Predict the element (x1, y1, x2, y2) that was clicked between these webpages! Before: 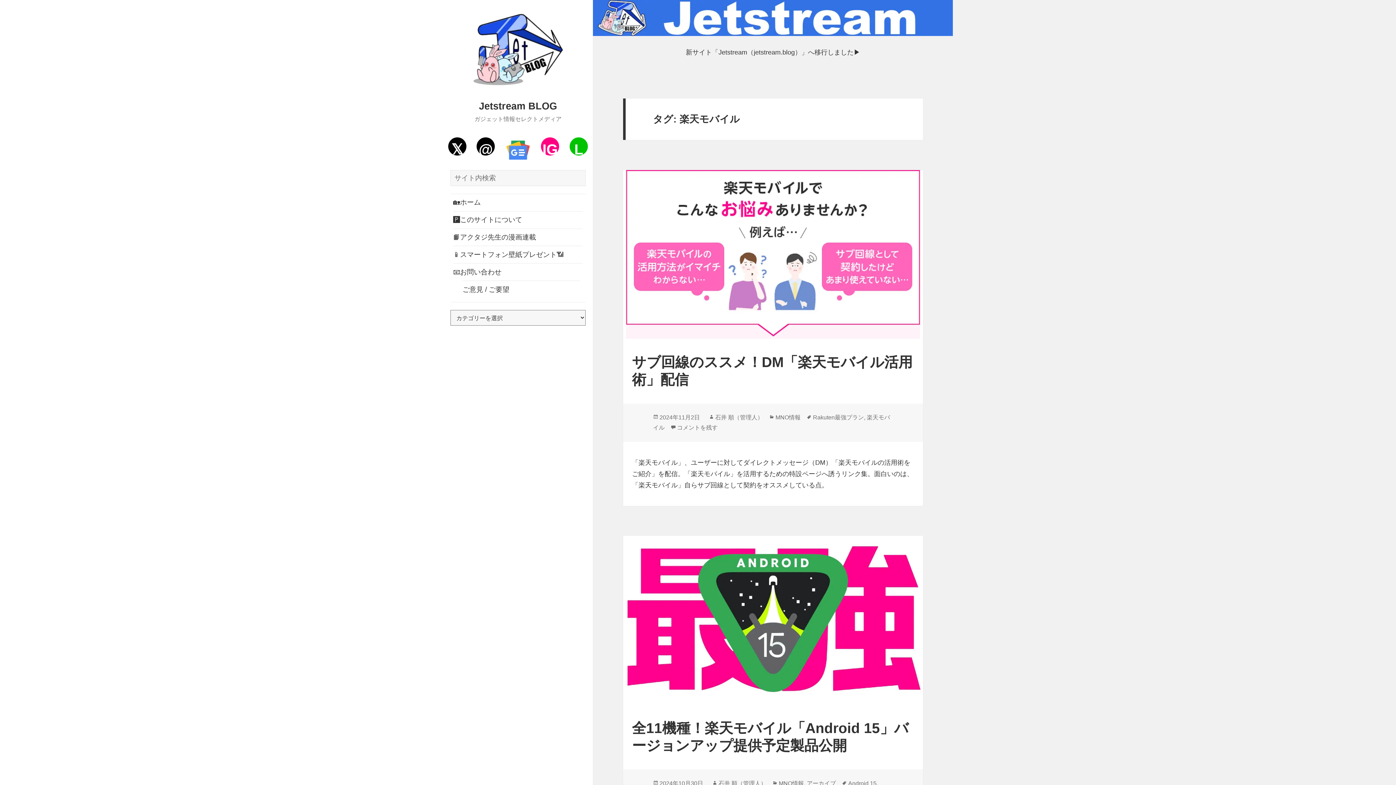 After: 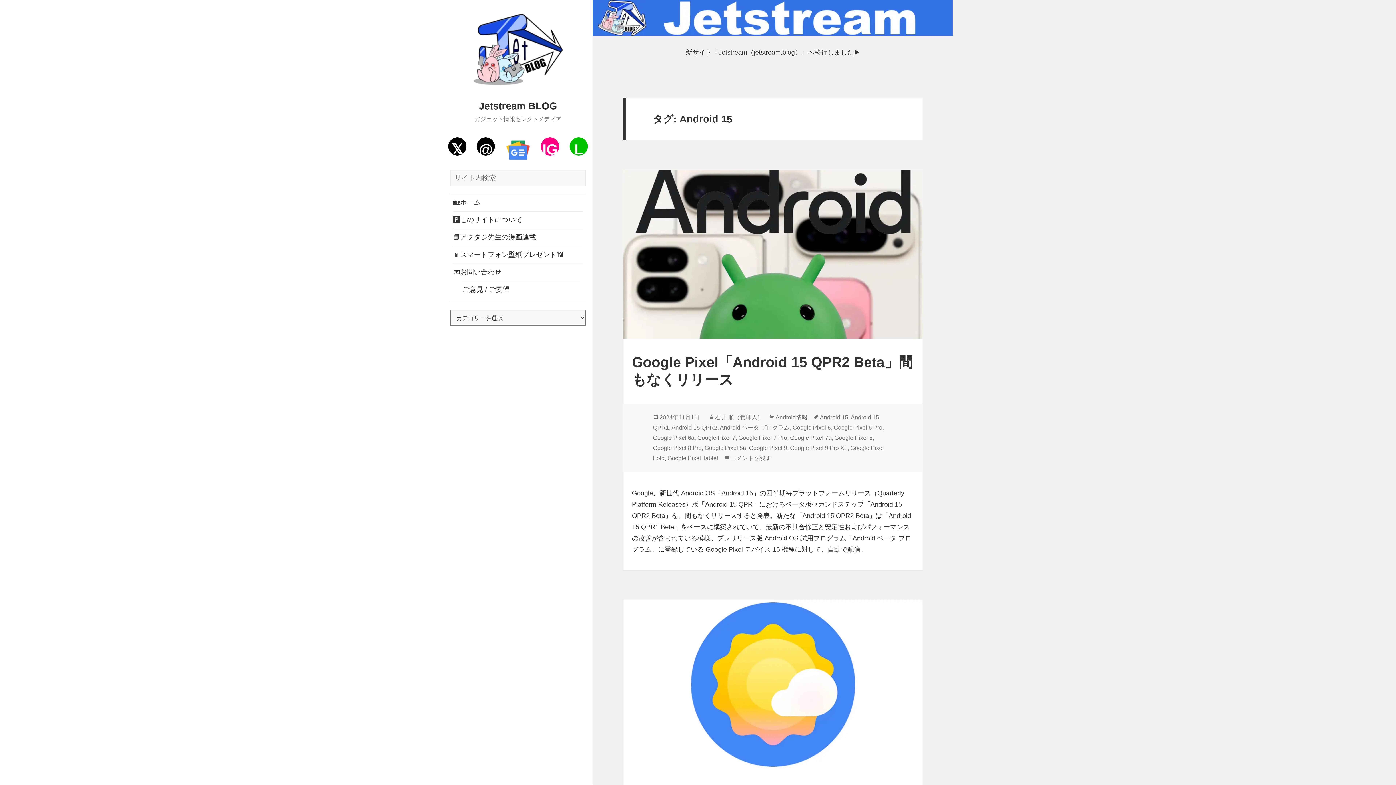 Action: bbox: (848, 780, 876, 787) label: Android 15